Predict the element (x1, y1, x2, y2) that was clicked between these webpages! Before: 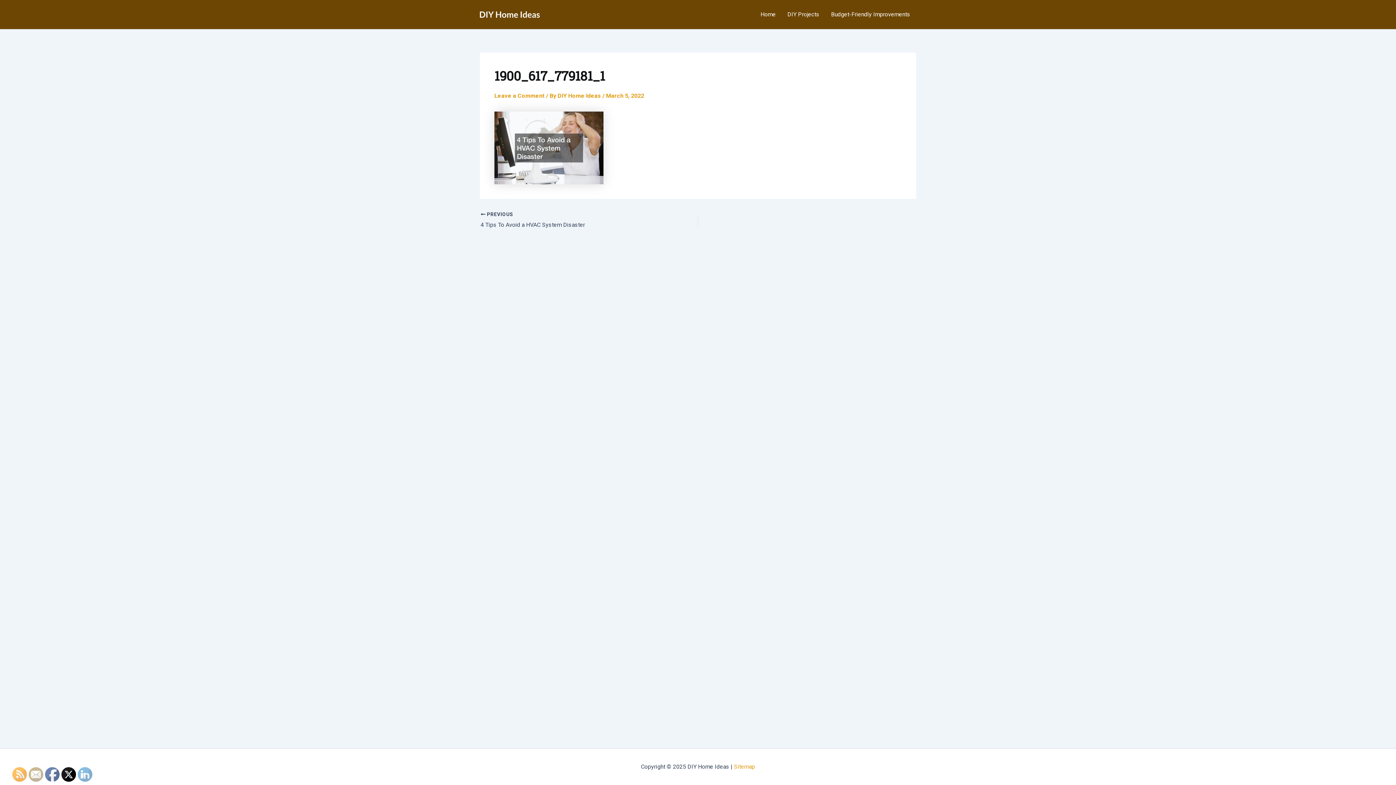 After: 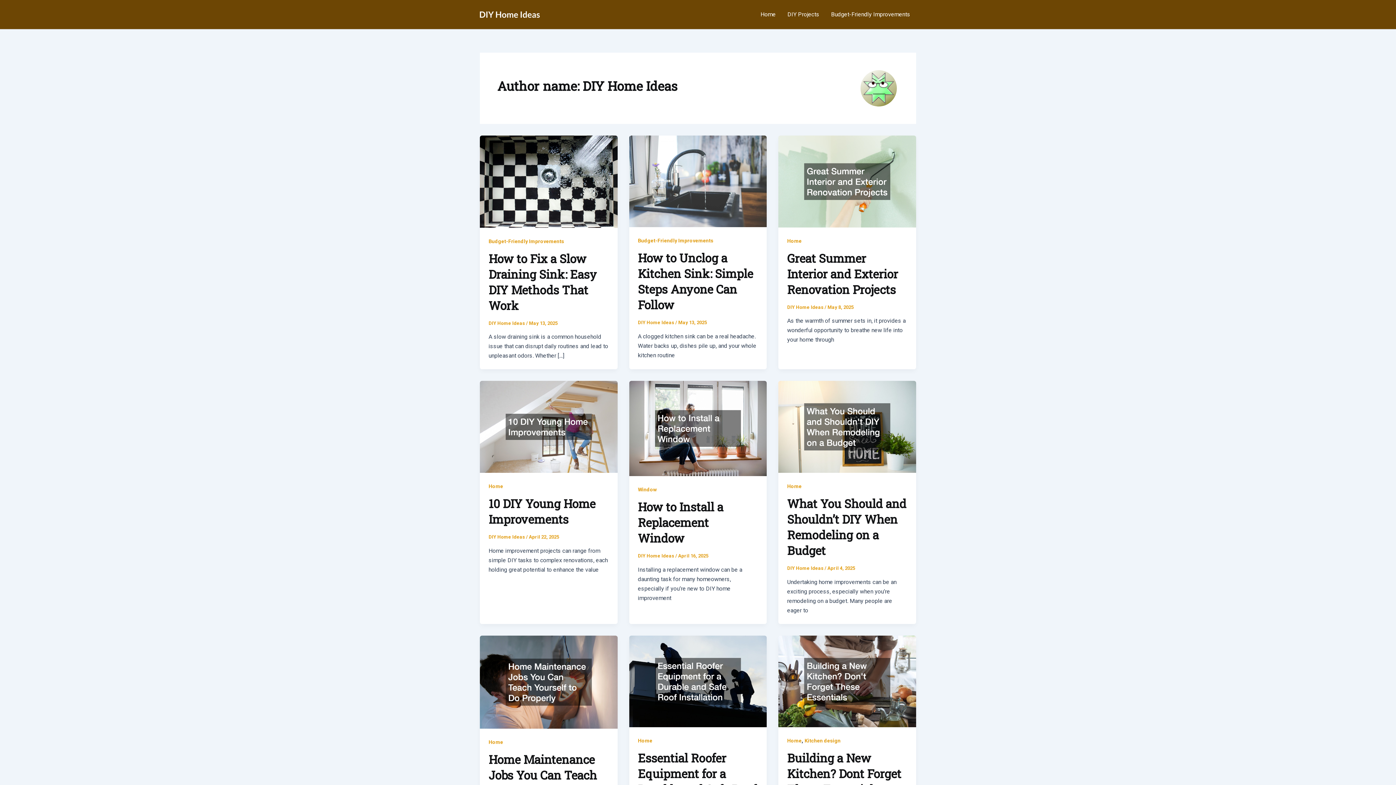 Action: bbox: (557, 92, 602, 99) label: DIY Home Ideas 